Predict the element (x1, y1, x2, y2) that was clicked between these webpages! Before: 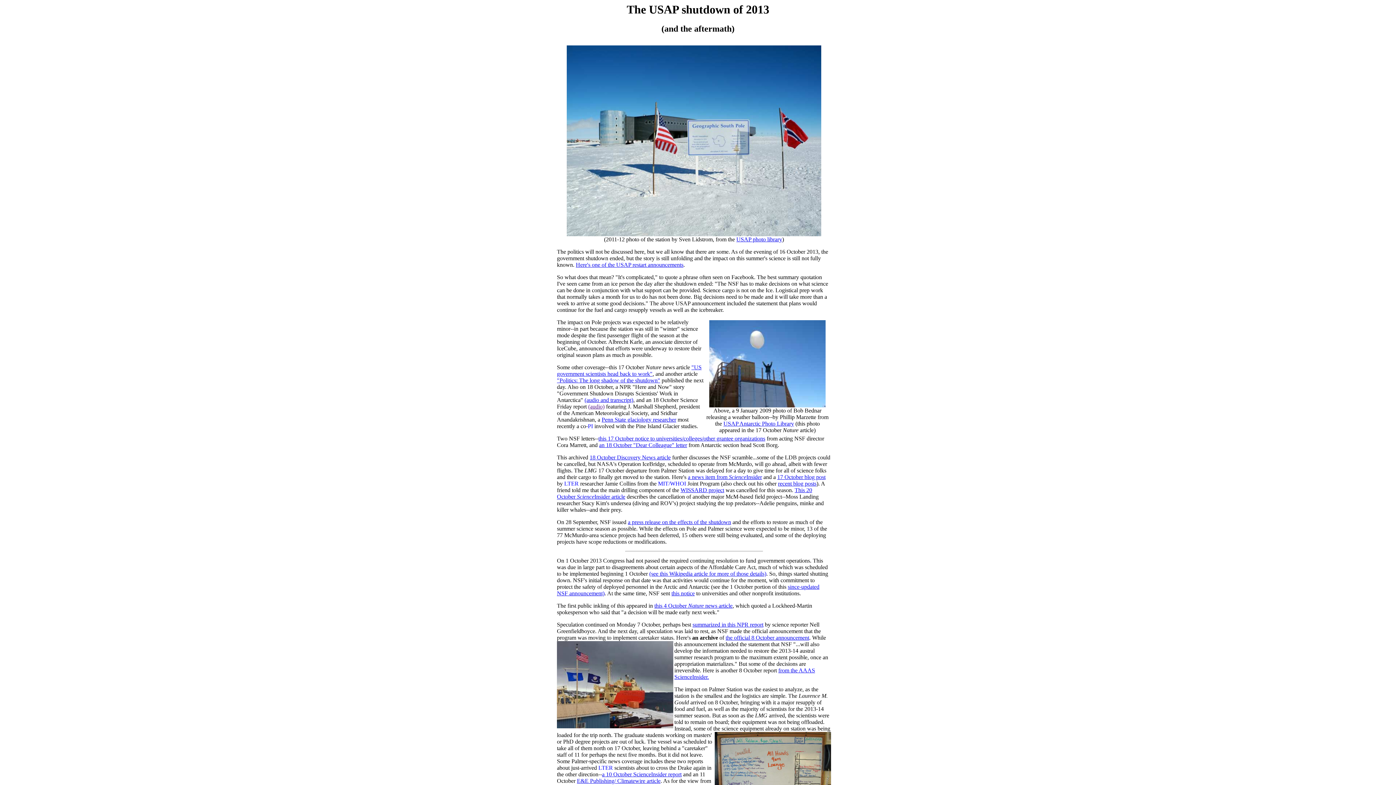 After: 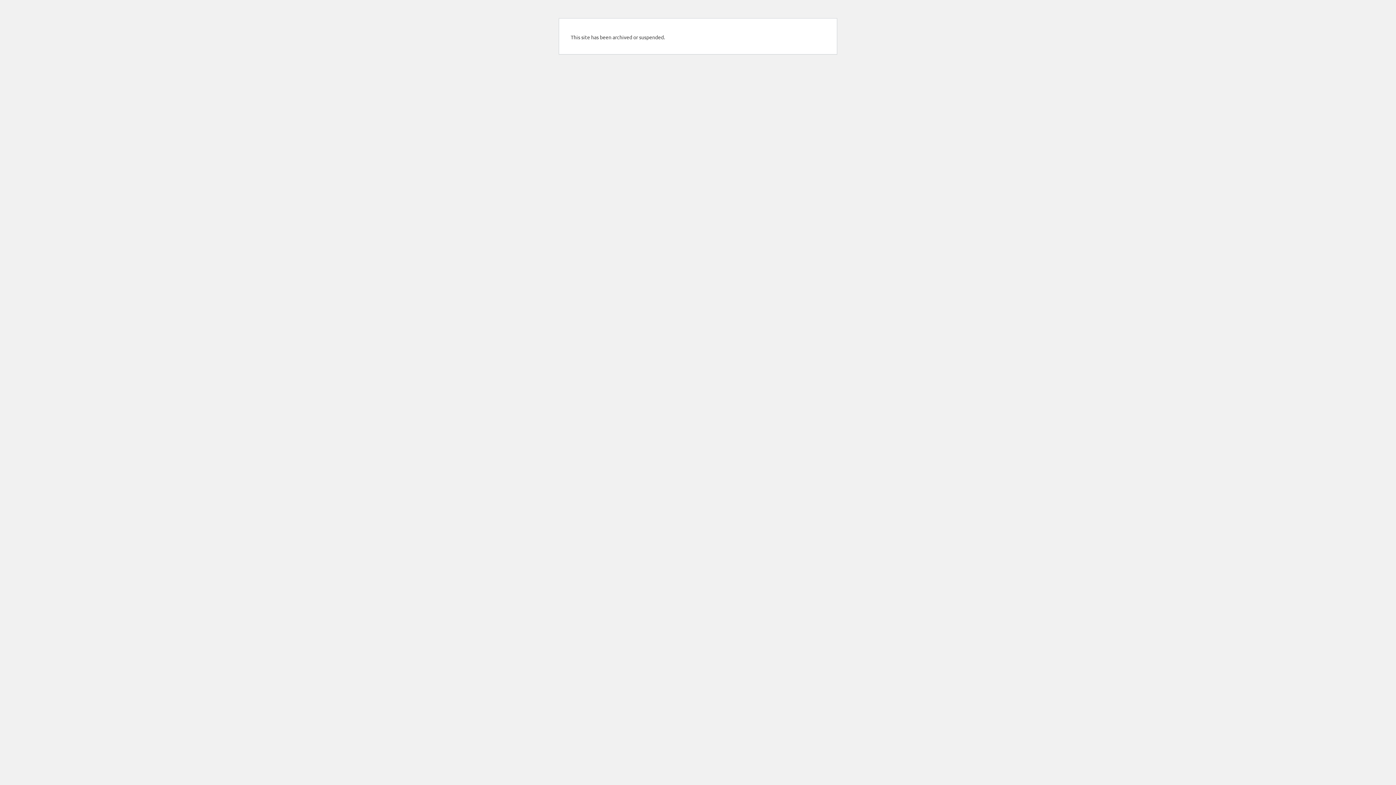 Action: label: recent blog posts bbox: (778, 480, 816, 487)